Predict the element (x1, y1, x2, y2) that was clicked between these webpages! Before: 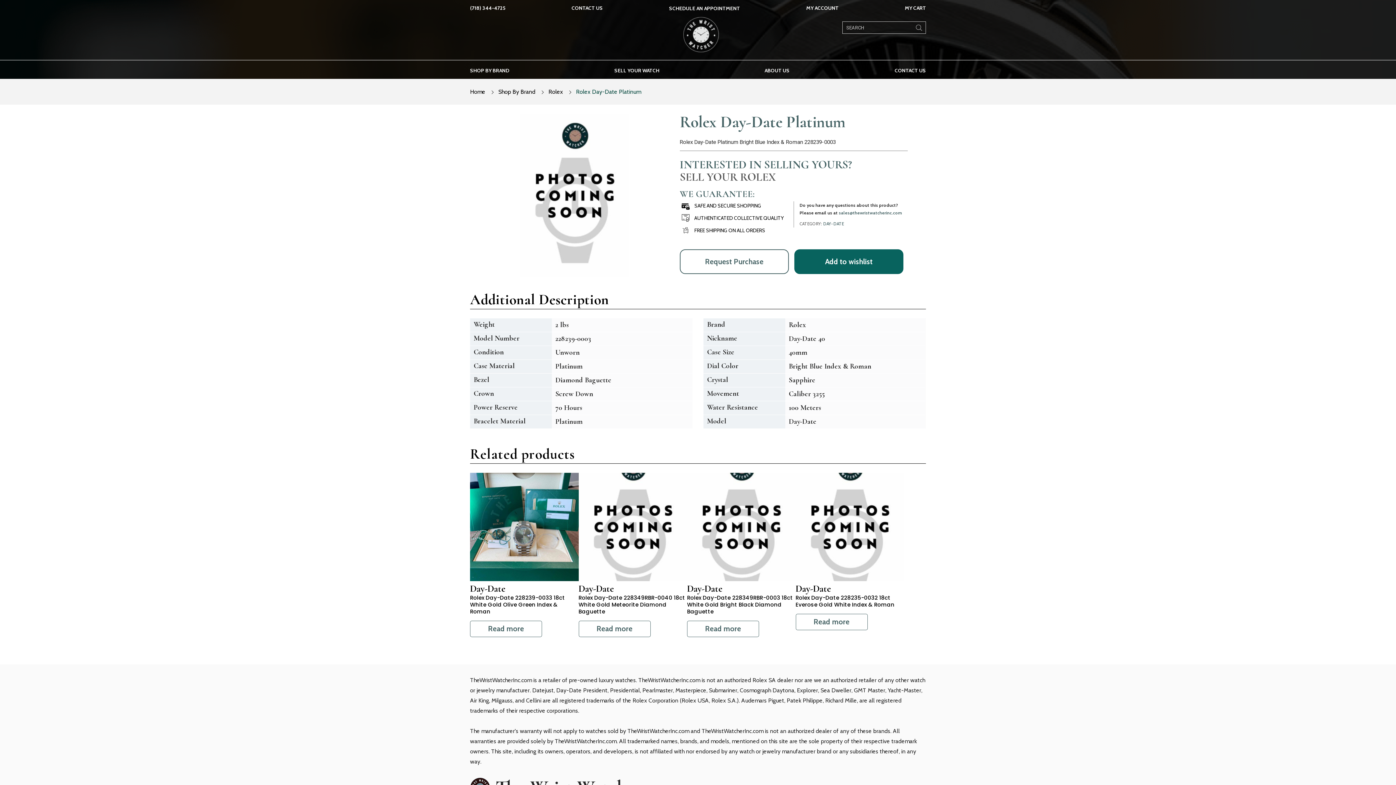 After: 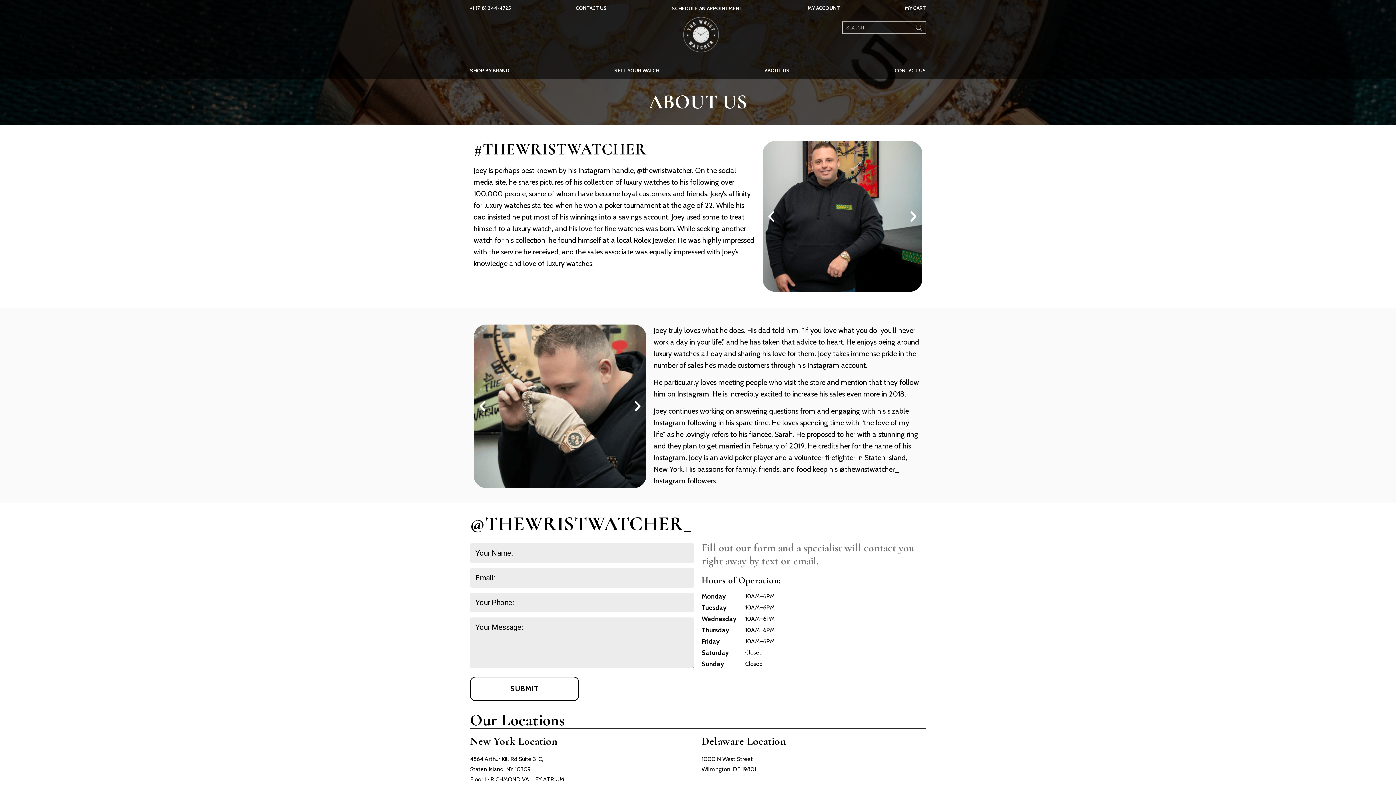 Action: bbox: (760, 60, 794, 78) label: ABOUT US